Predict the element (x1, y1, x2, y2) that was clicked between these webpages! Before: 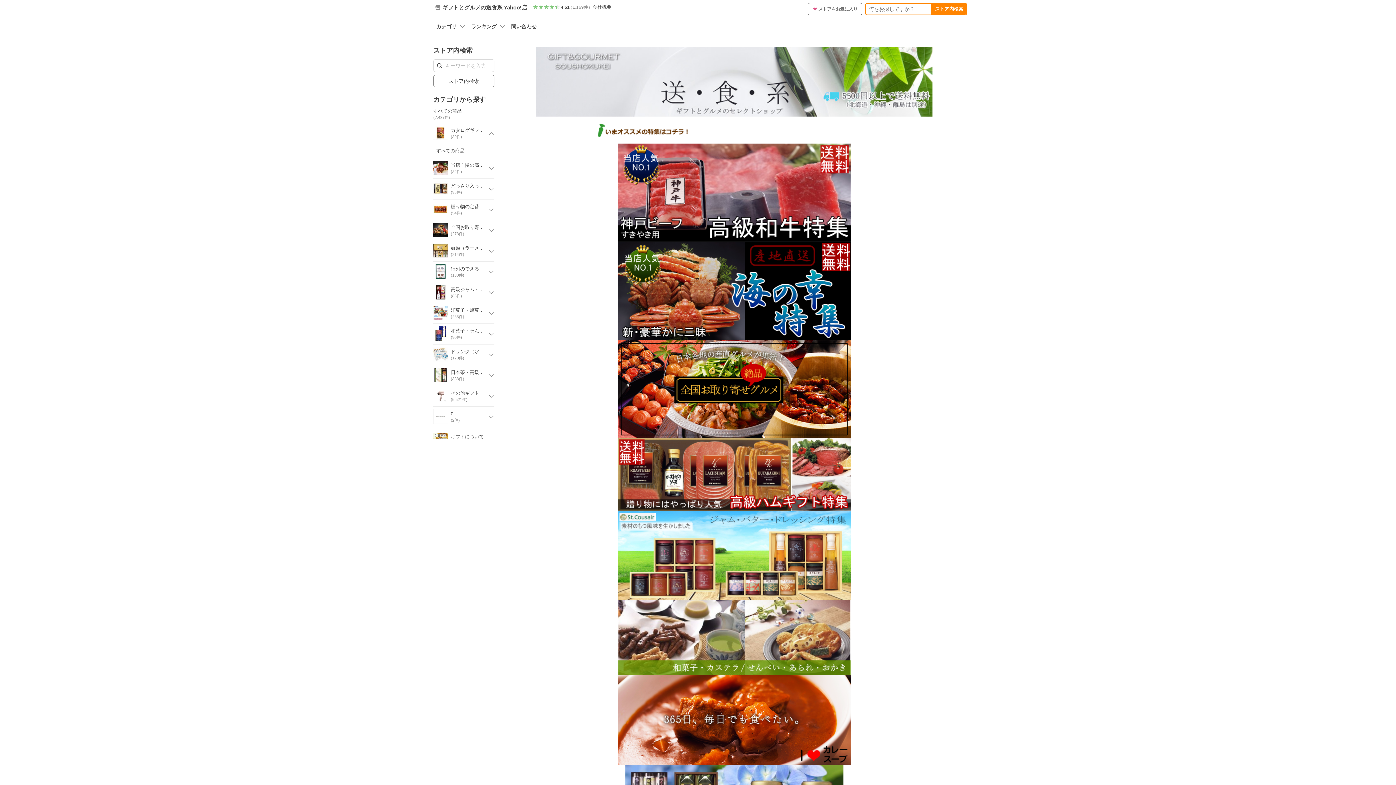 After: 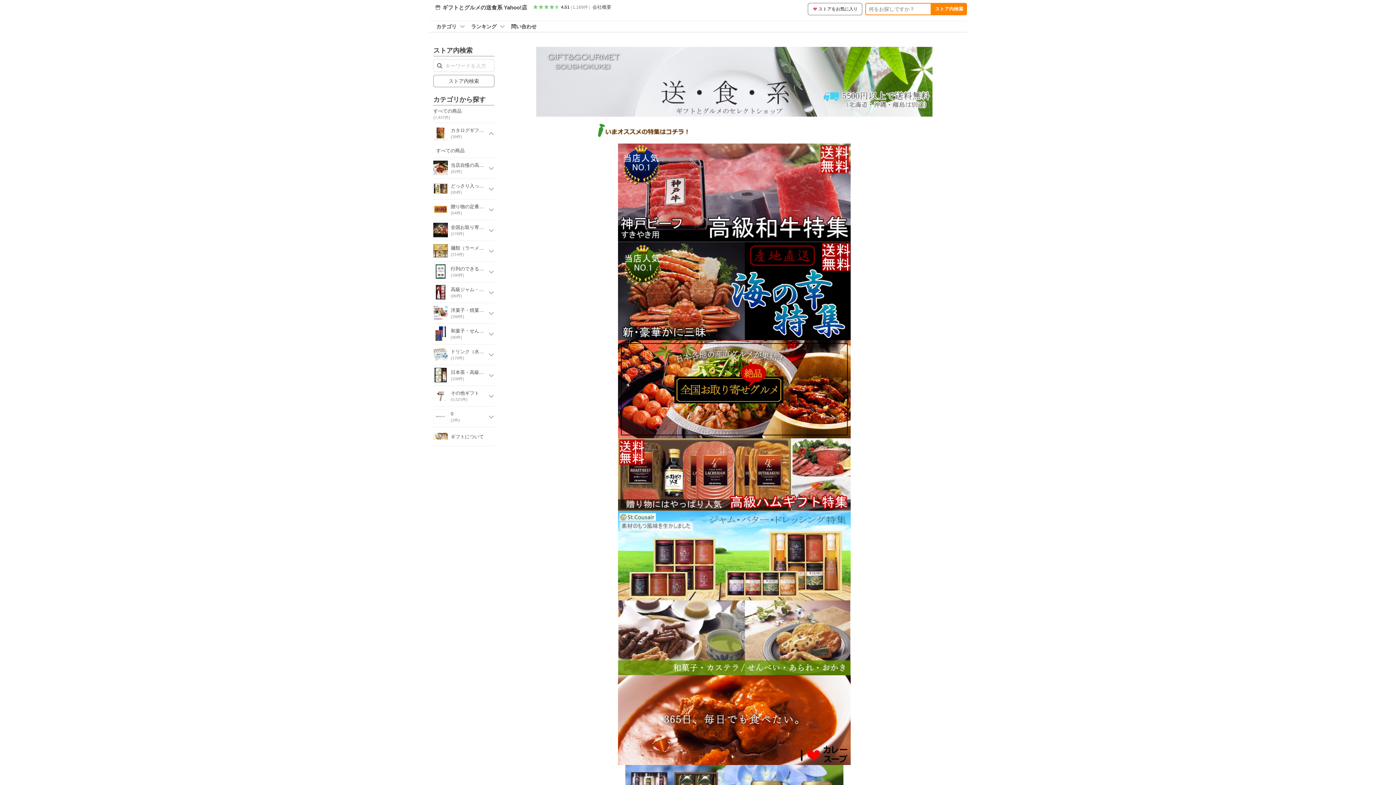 Action: bbox: (434, 2, 530, 10) label: ギフトとグルメの送食系 Yahoo!店